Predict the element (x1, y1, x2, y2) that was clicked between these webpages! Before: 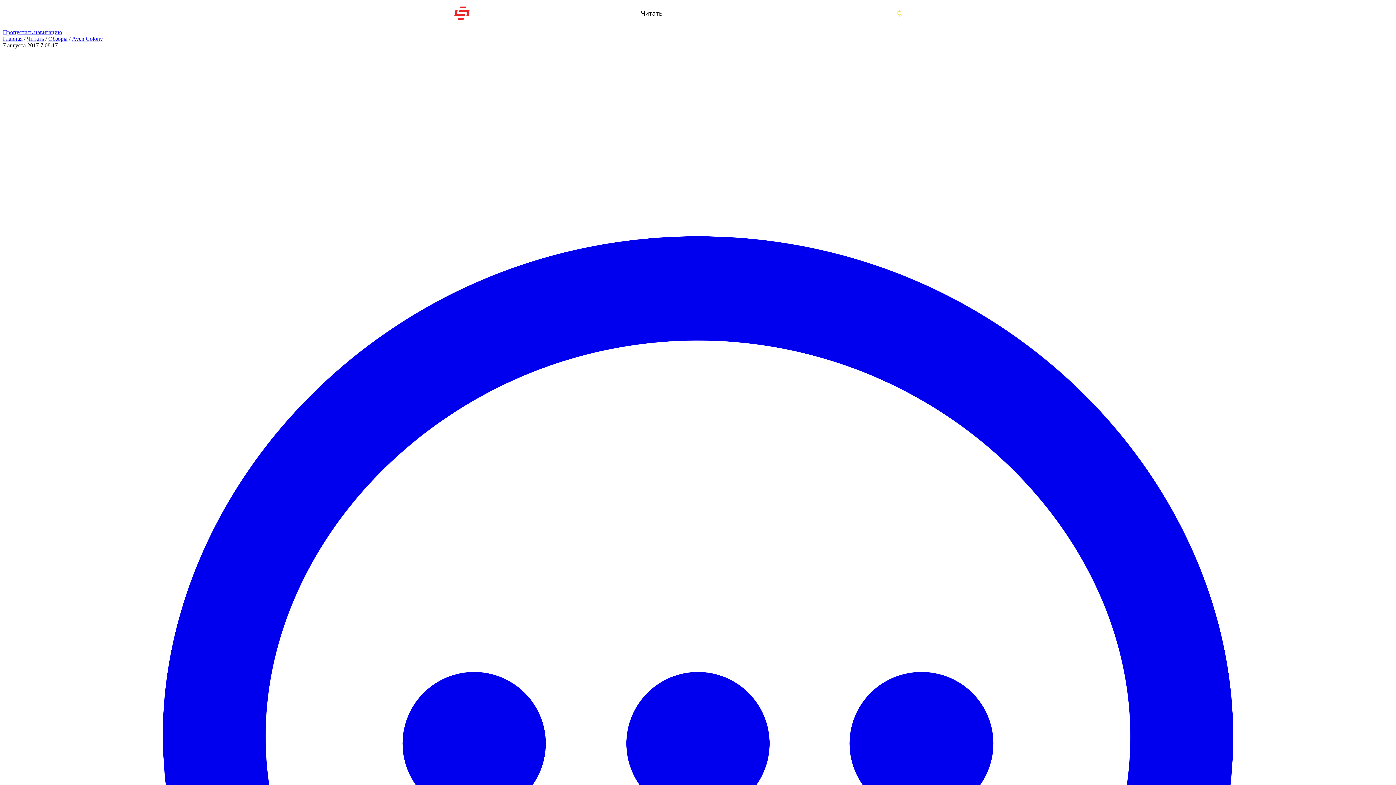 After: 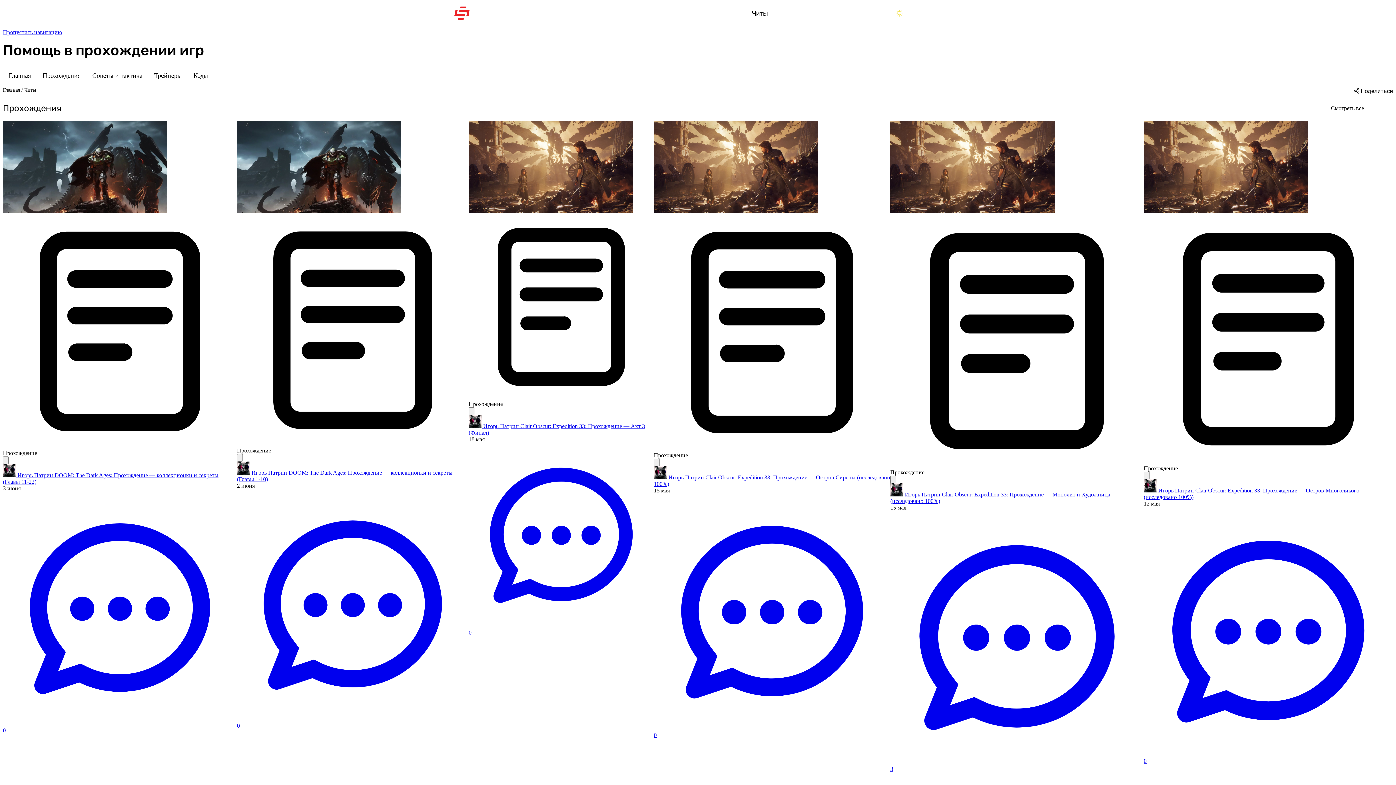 Action: label: Читы bbox: (751, 0, 768, 26)